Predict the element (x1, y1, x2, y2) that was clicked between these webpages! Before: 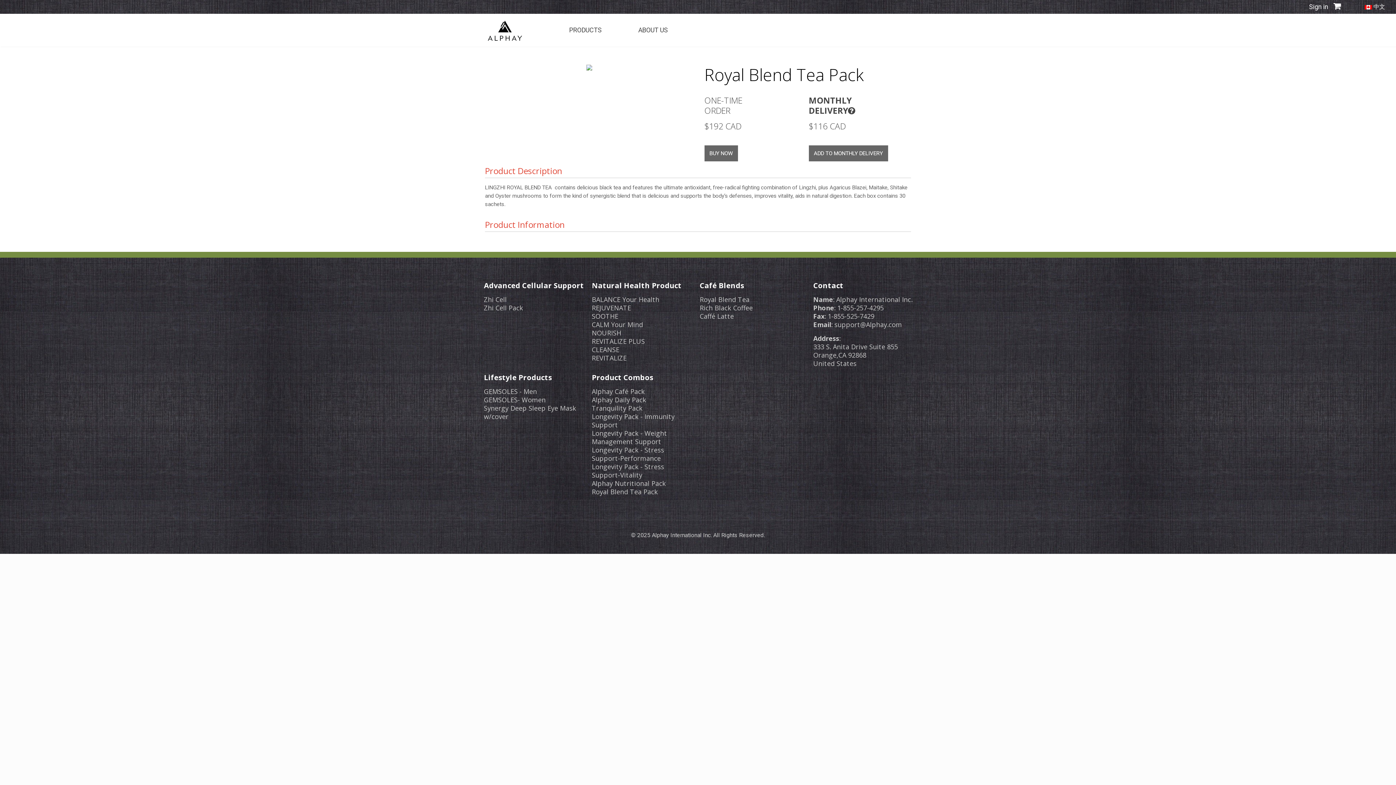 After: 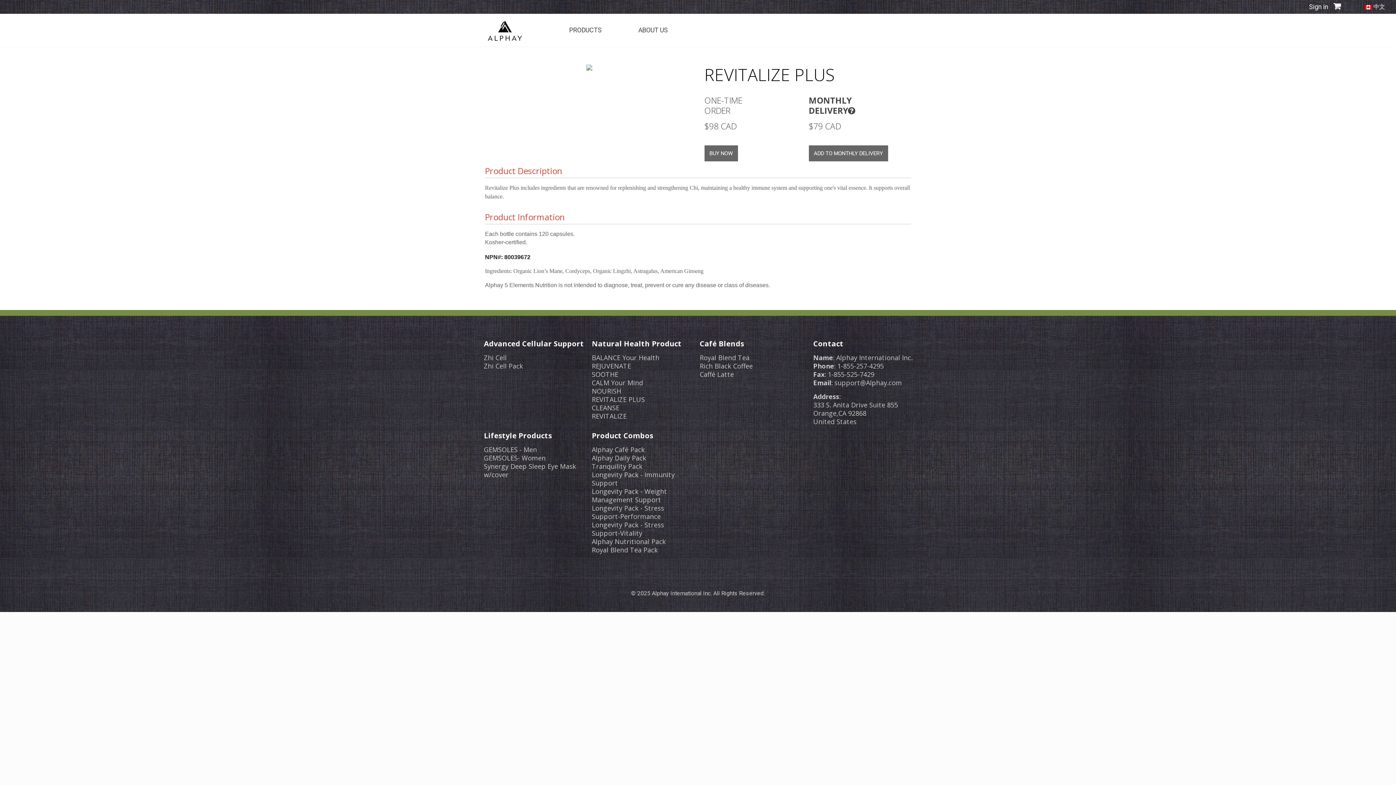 Action: bbox: (591, 337, 645, 345) label: REVITALIZE PLUS